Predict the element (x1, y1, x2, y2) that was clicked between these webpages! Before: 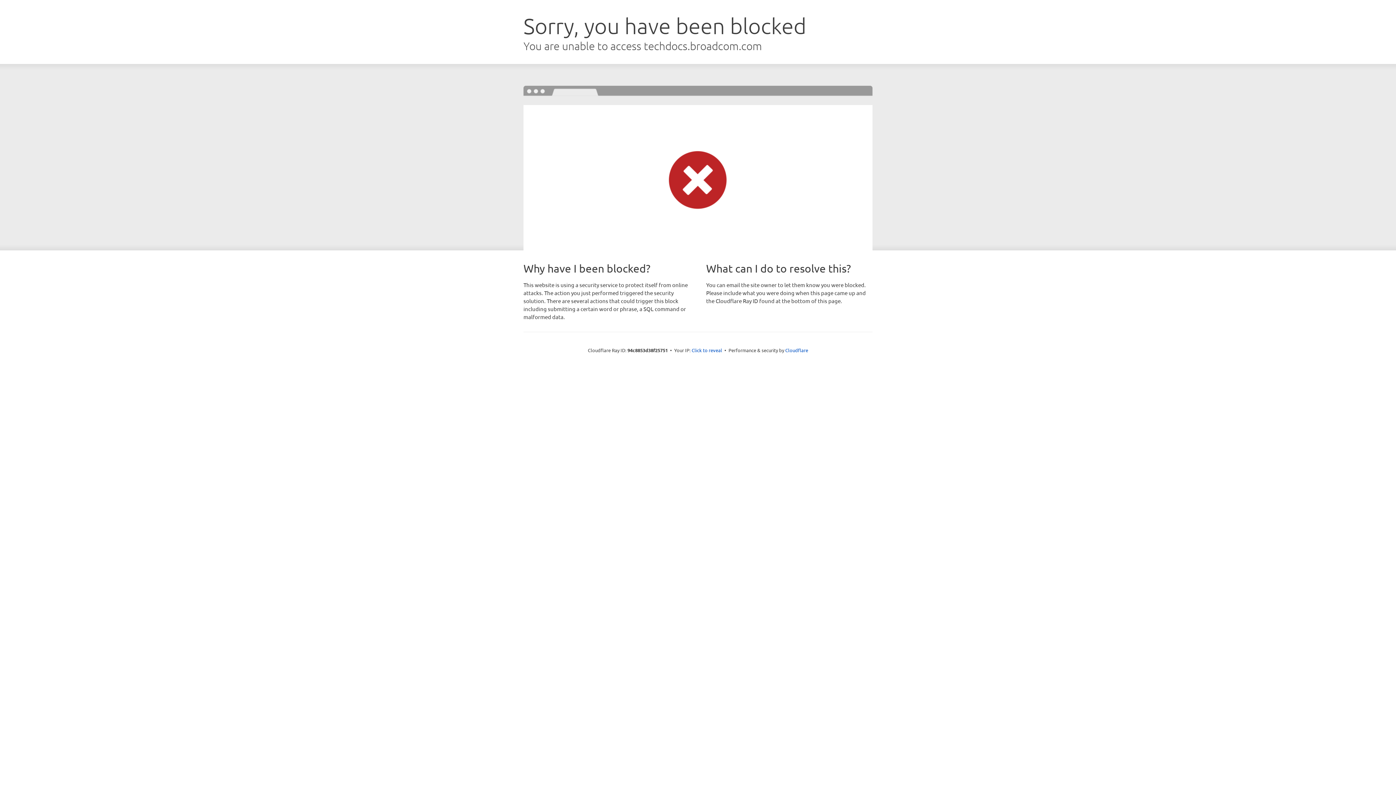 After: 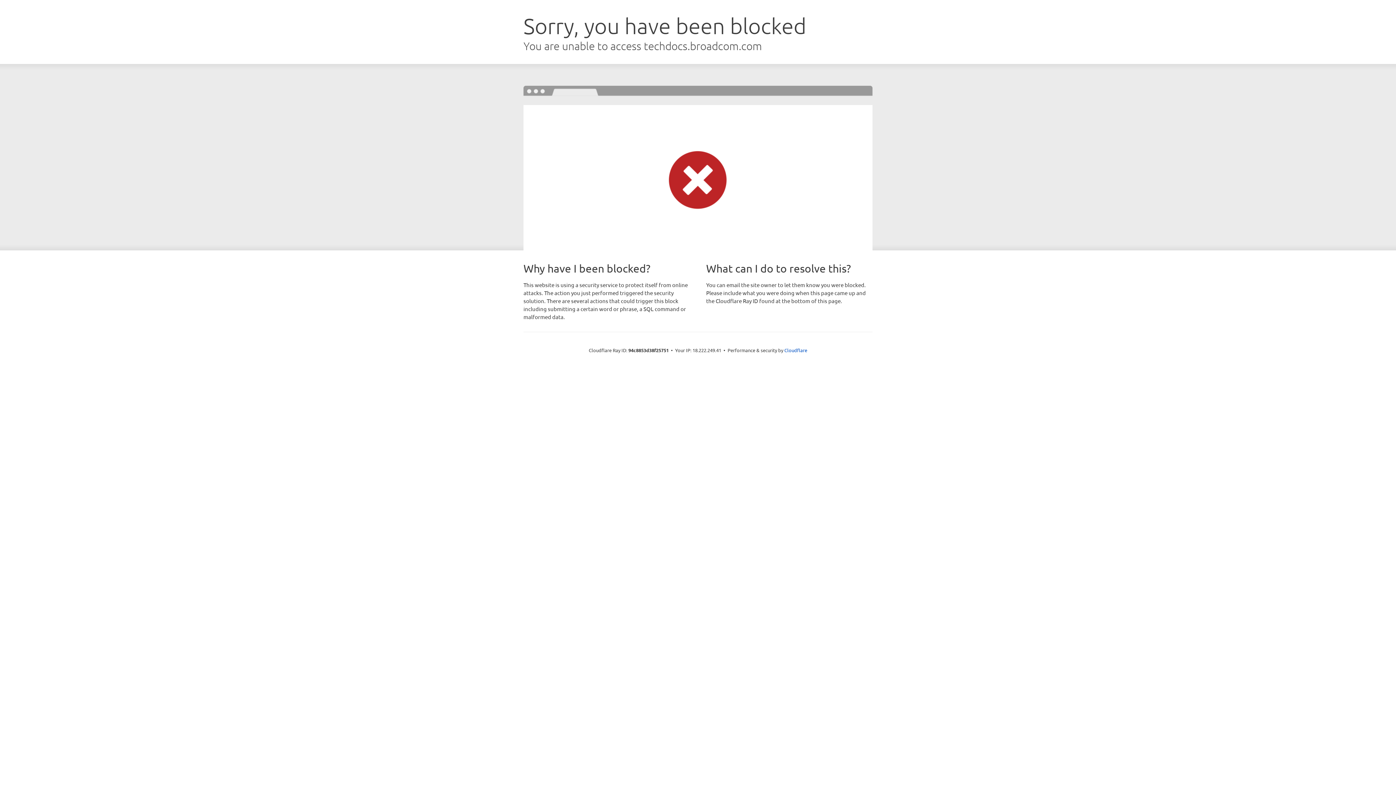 Action: bbox: (691, 346, 722, 353) label: Click to reveal